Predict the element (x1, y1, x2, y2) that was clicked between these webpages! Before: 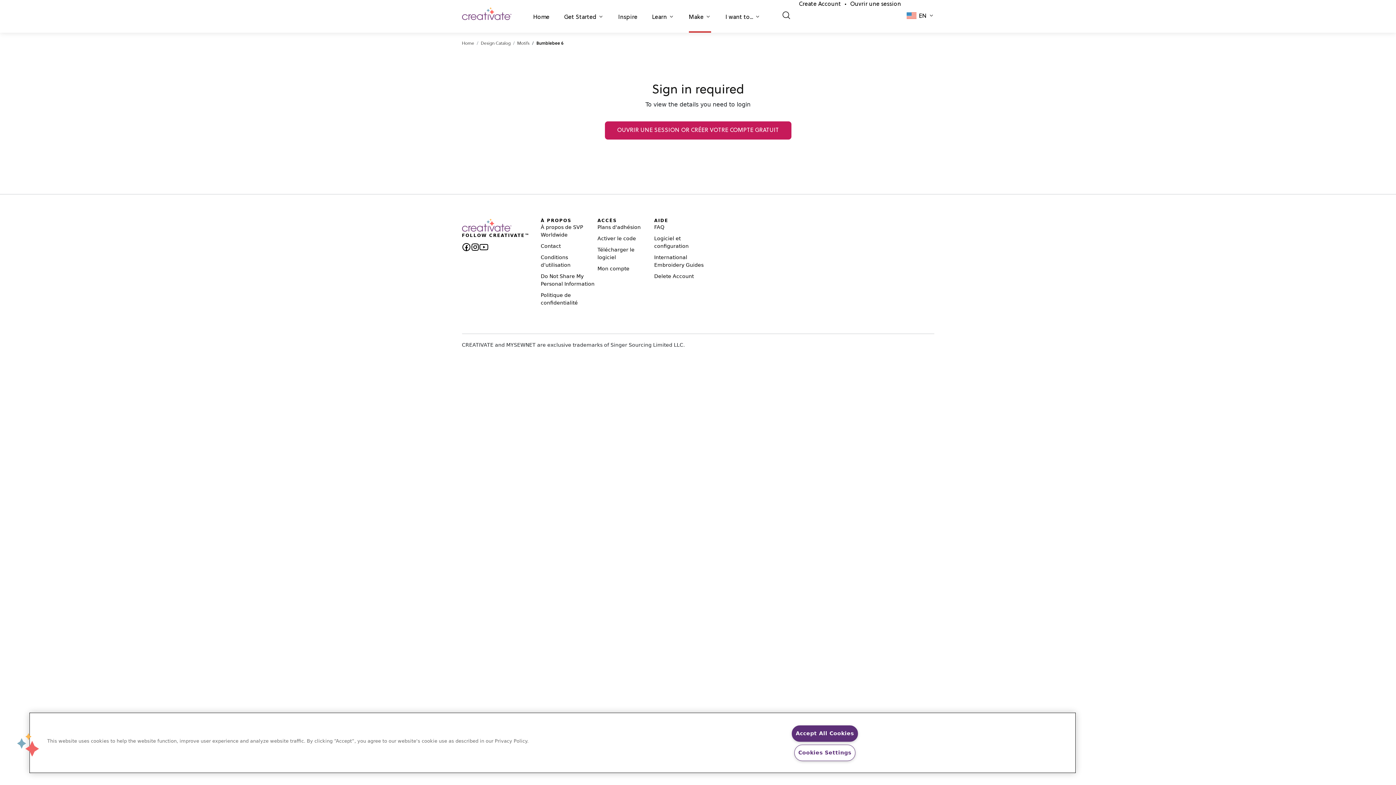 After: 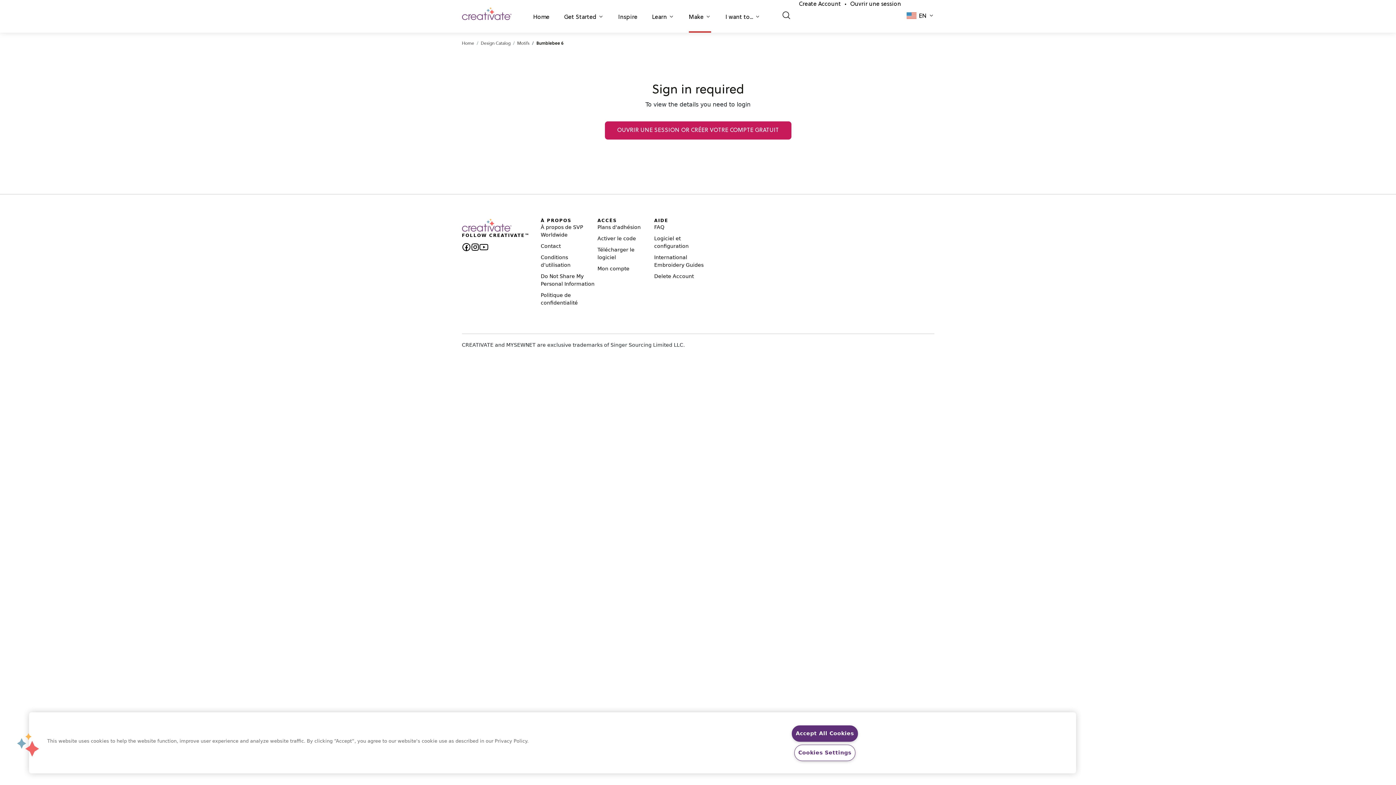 Action: bbox: (462, 242, 470, 251)